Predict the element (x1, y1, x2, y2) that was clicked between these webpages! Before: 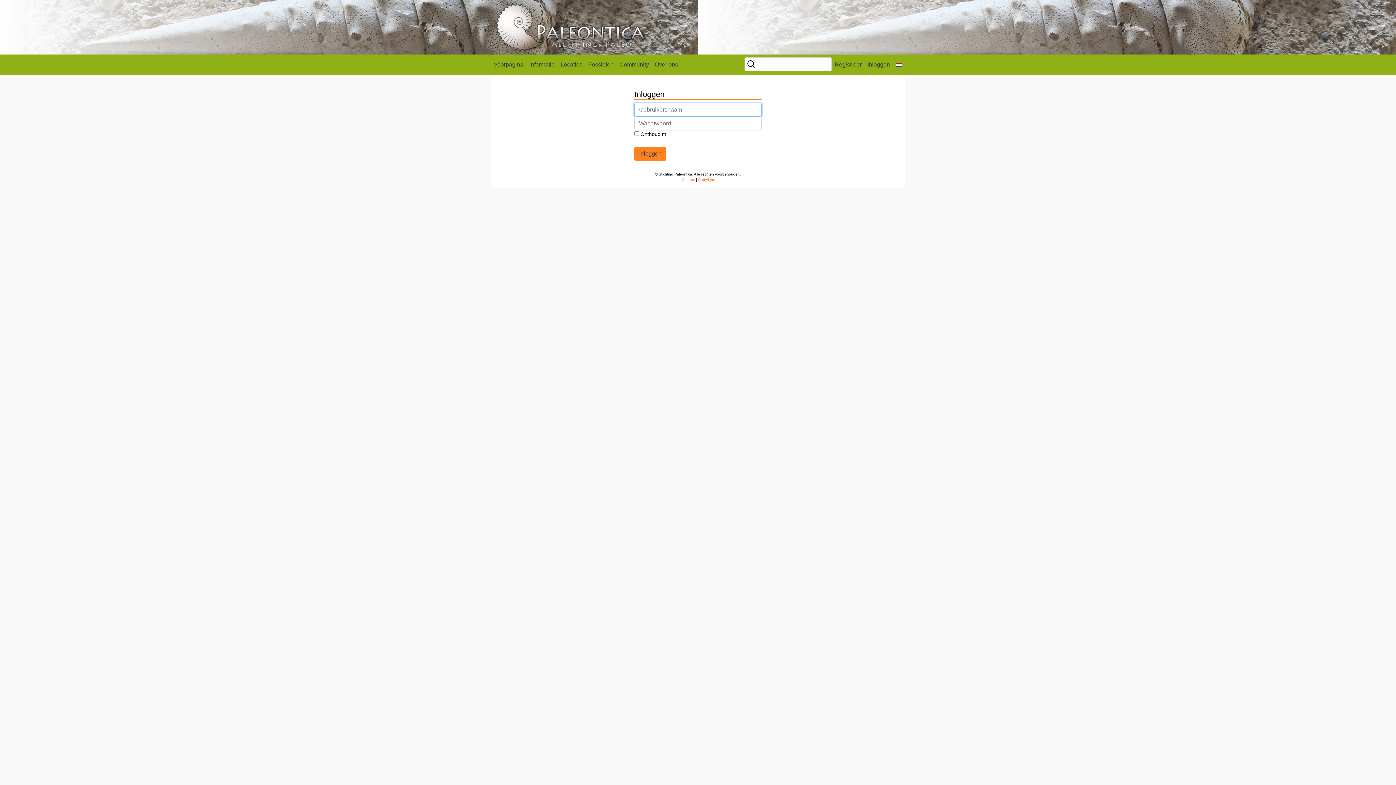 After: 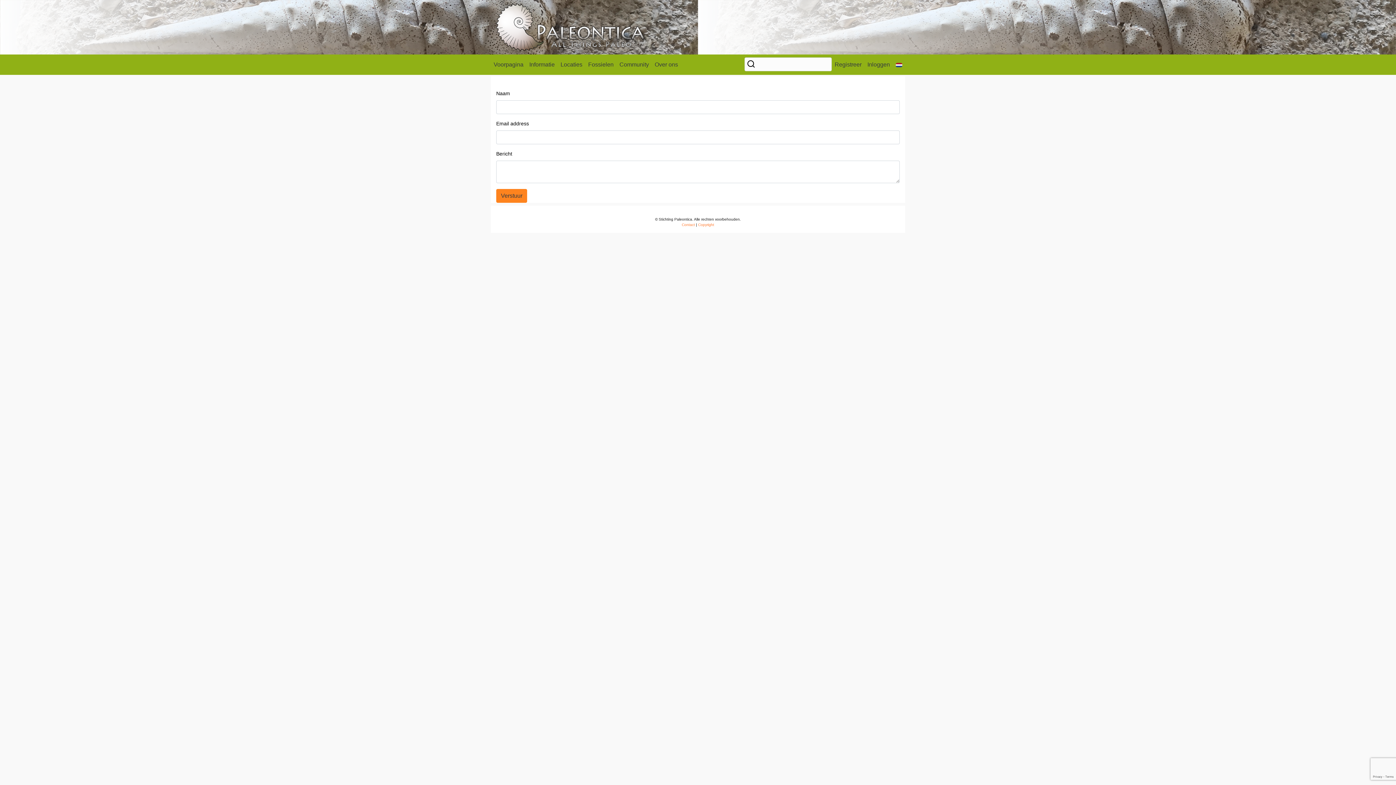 Action: label: Contact bbox: (682, 177, 695, 181)